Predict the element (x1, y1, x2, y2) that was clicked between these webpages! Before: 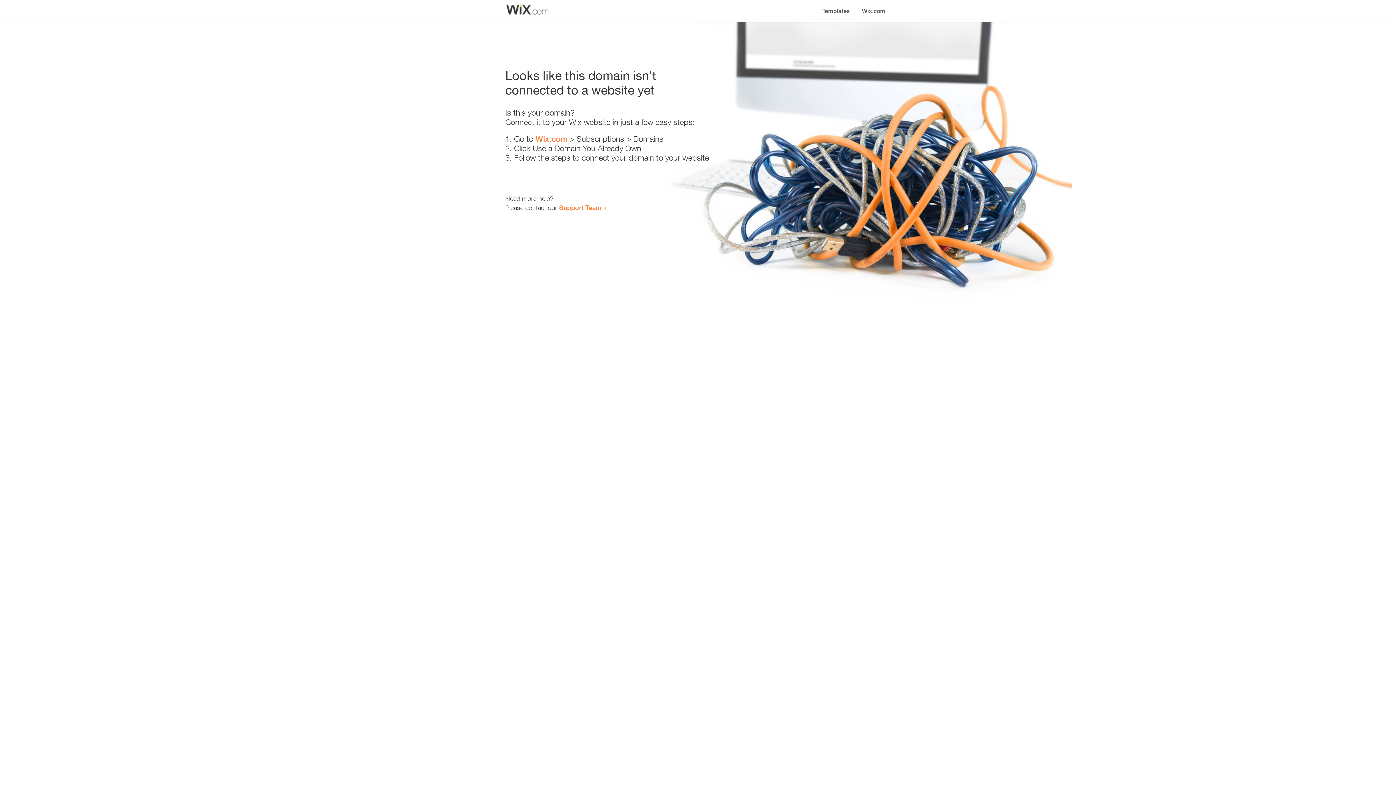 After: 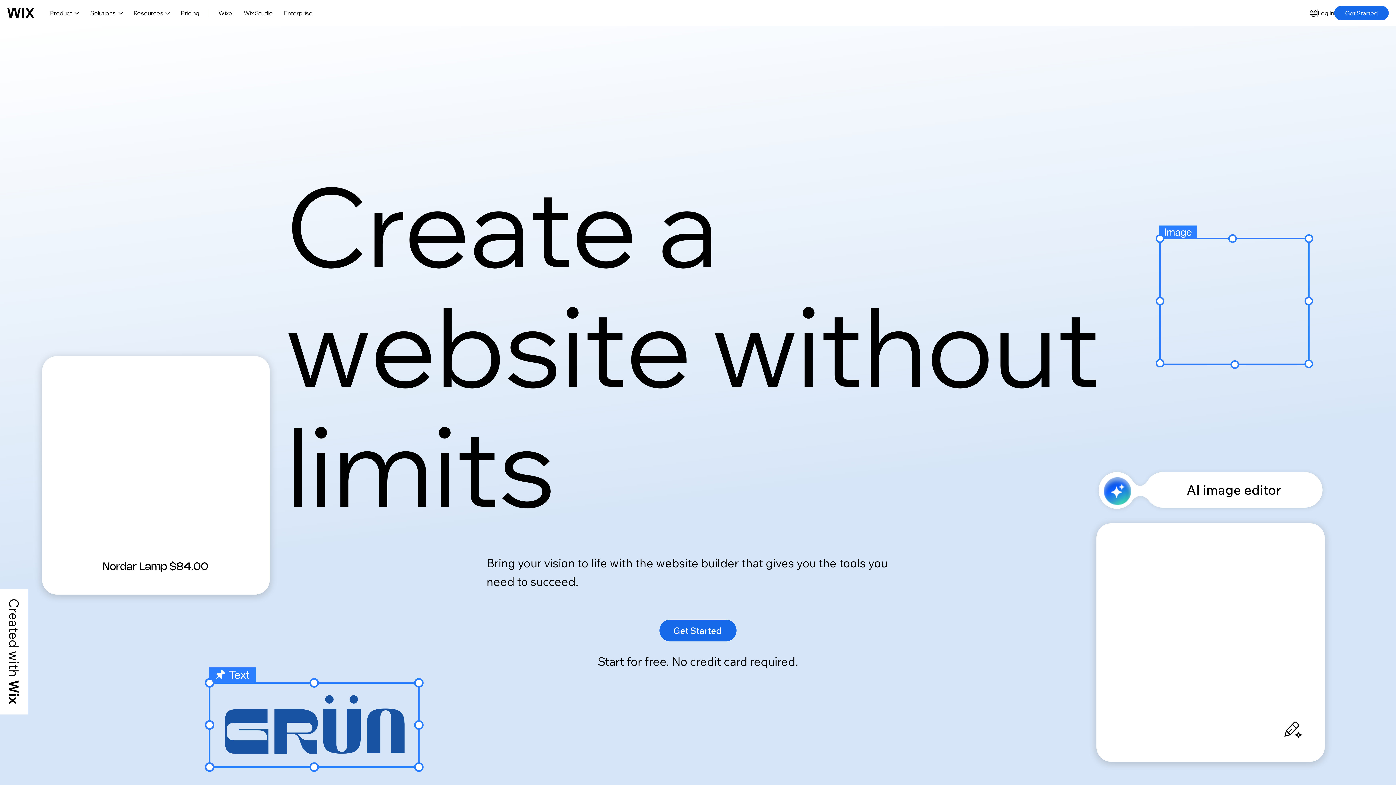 Action: bbox: (535, 134, 567, 143) label: Wix.com